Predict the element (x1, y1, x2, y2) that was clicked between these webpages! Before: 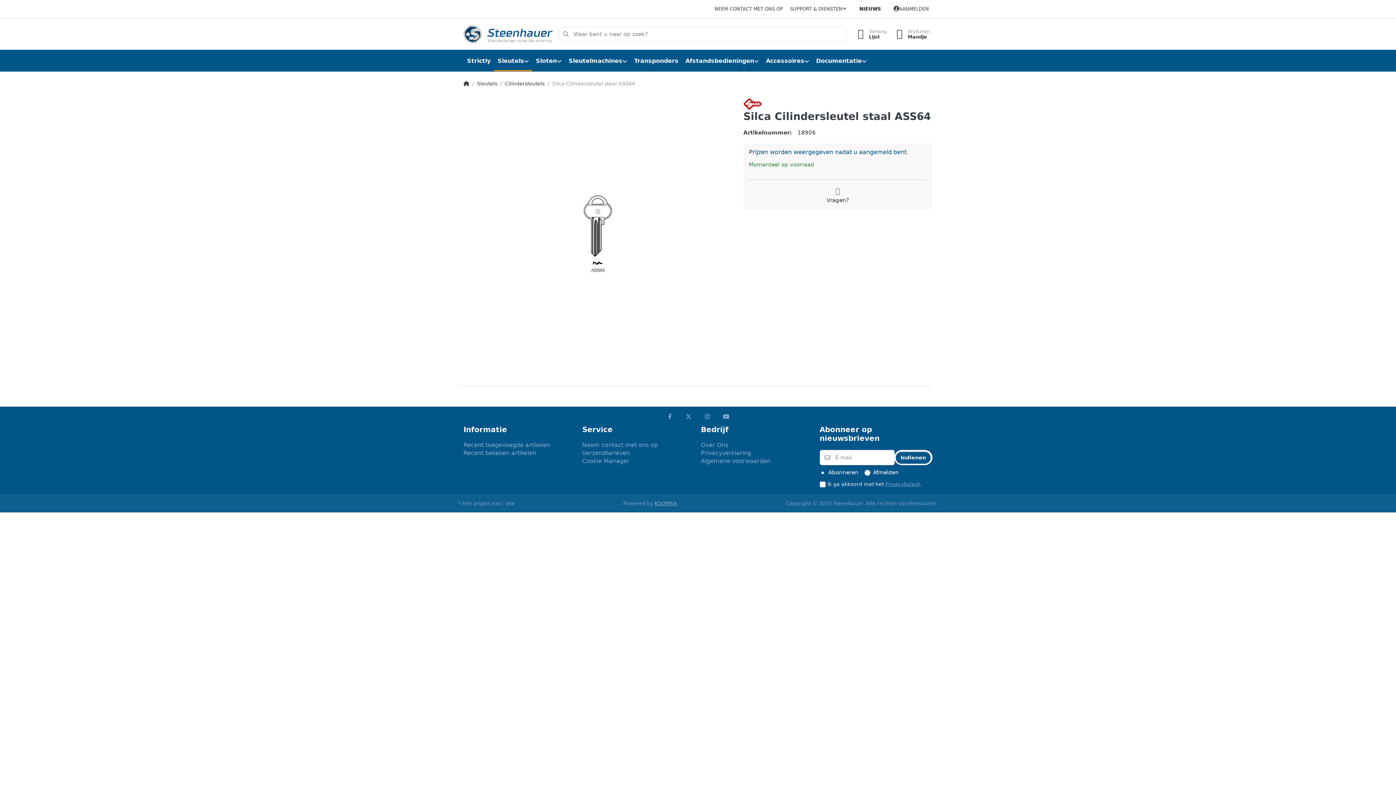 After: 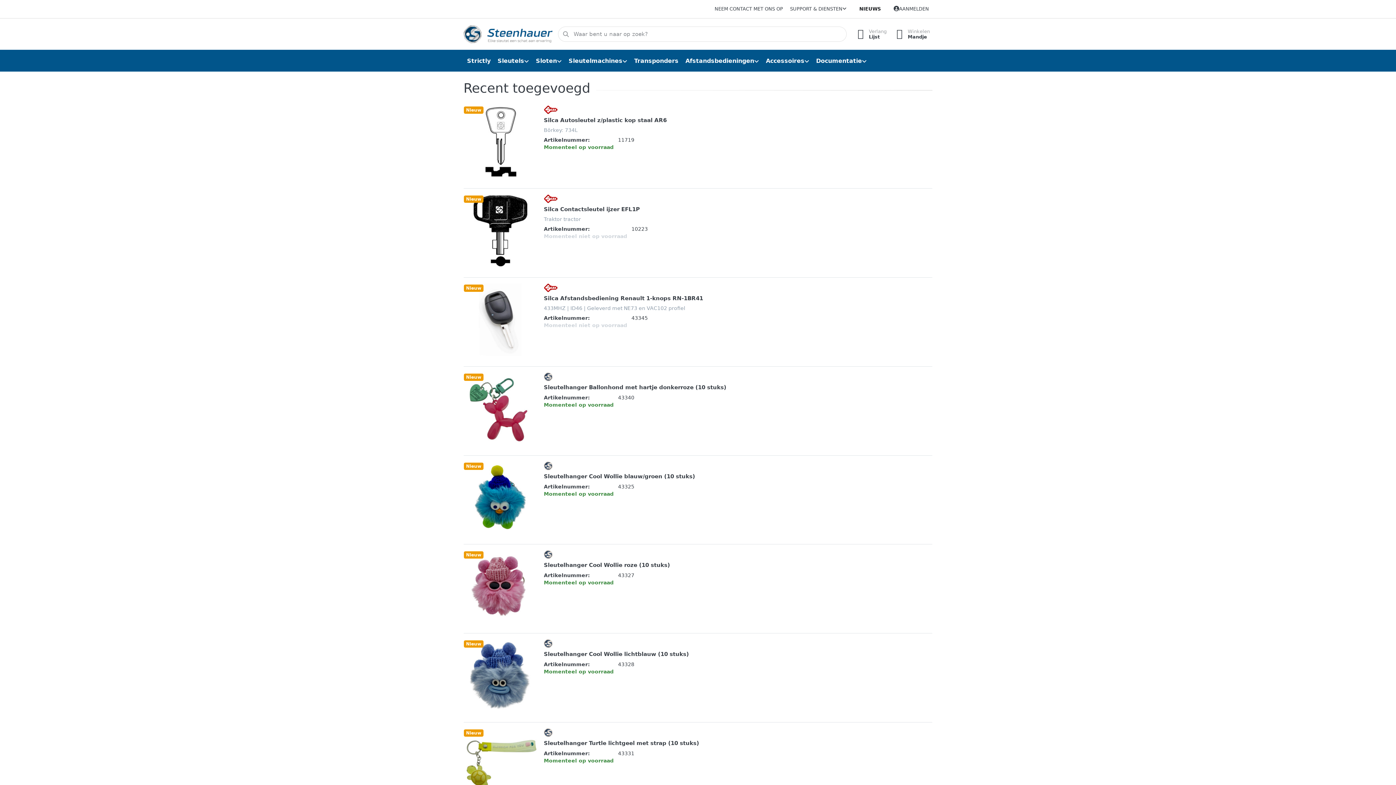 Action: bbox: (463, 441, 550, 449) label: Recent toegevoegde artikelen